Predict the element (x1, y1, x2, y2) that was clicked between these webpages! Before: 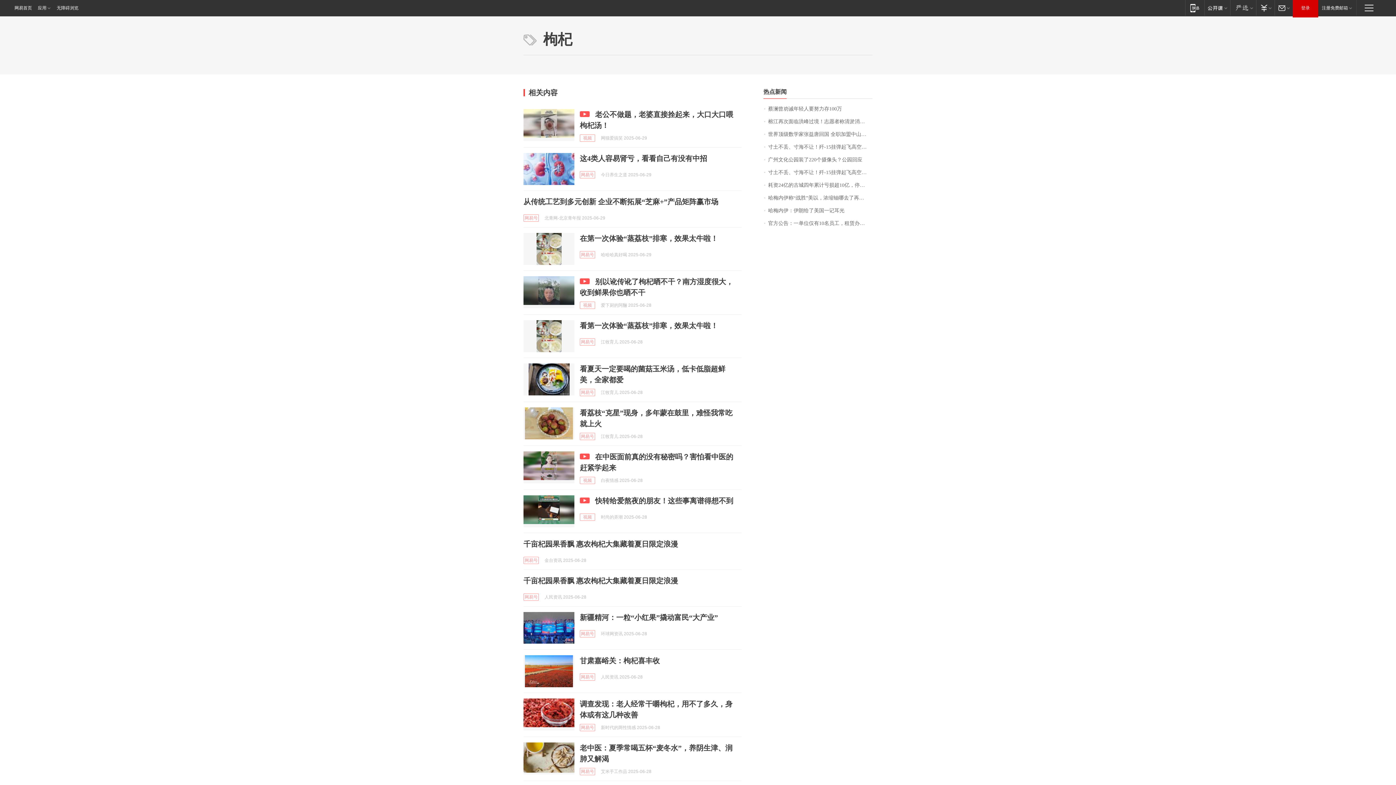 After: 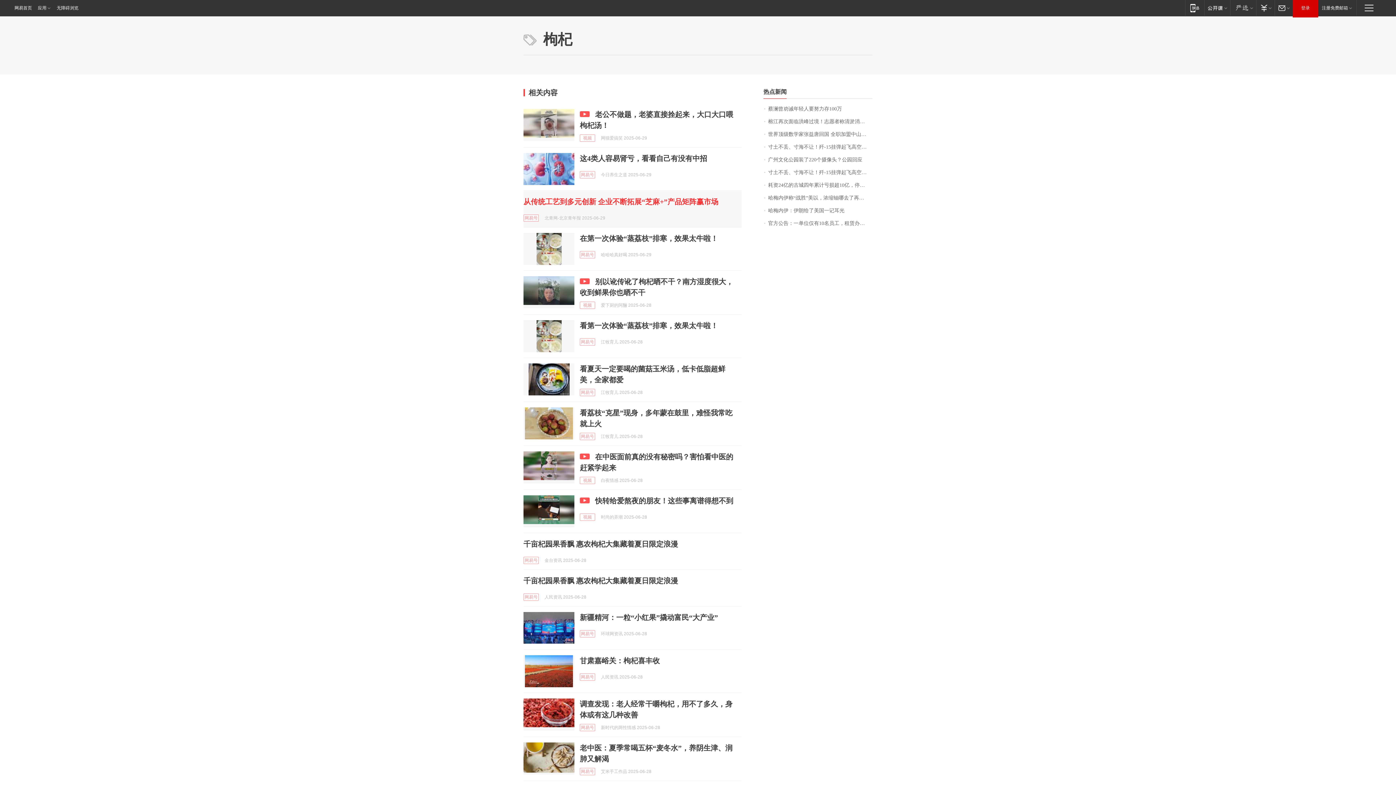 Action: label: 从传统工艺到多元创新 企业不断拓展“芝麻+”产品矩阵赢市场 bbox: (523, 197, 718, 205)